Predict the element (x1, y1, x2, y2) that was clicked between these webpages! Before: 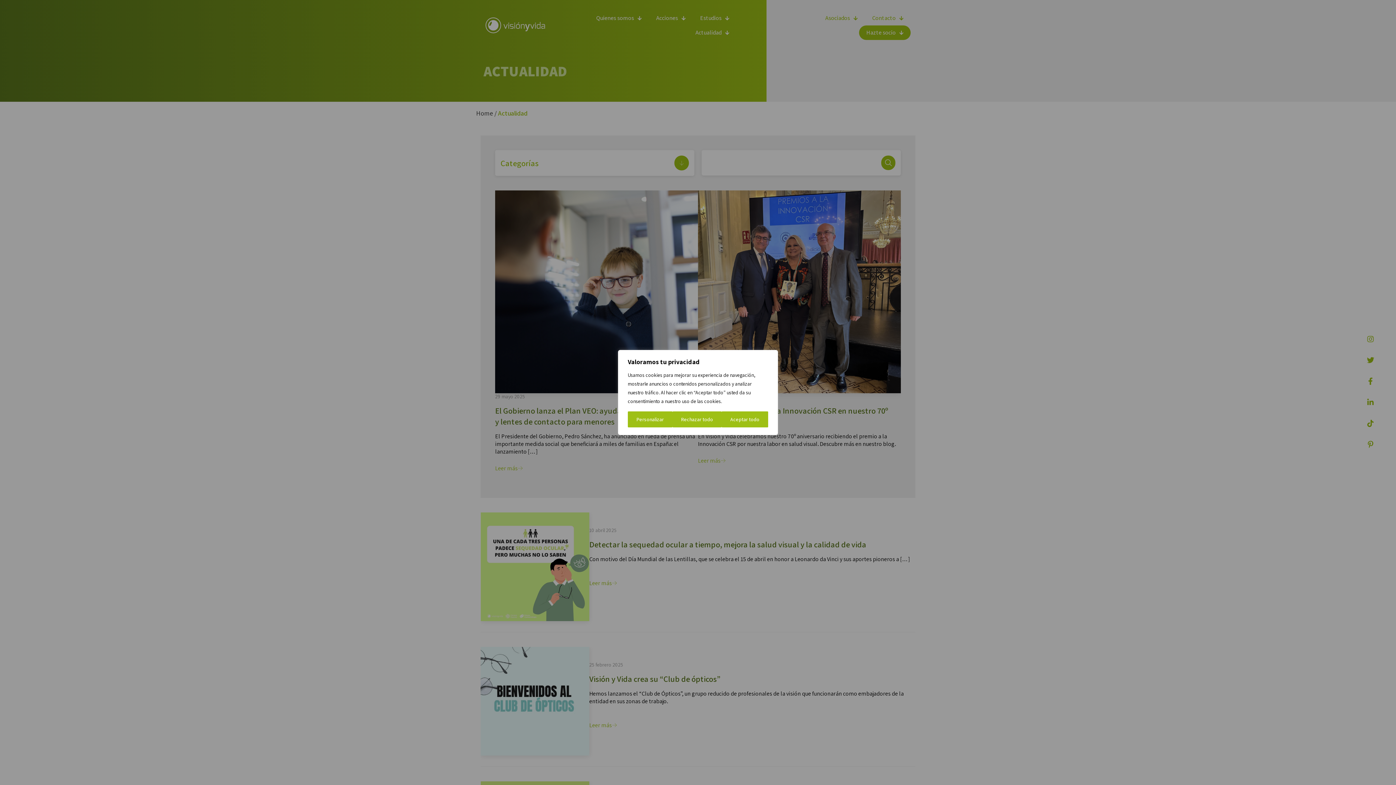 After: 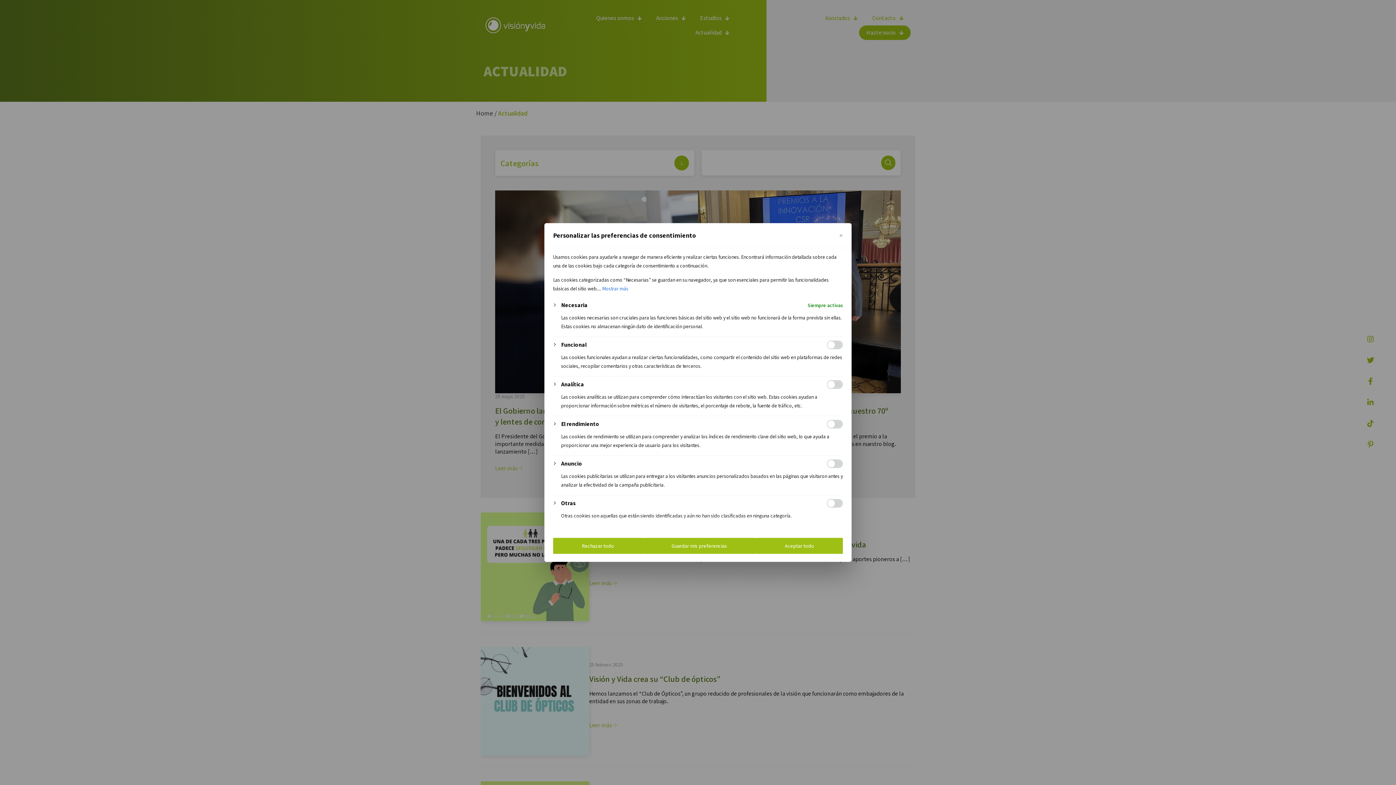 Action: label: Personalizar bbox: (628, 411, 672, 427)